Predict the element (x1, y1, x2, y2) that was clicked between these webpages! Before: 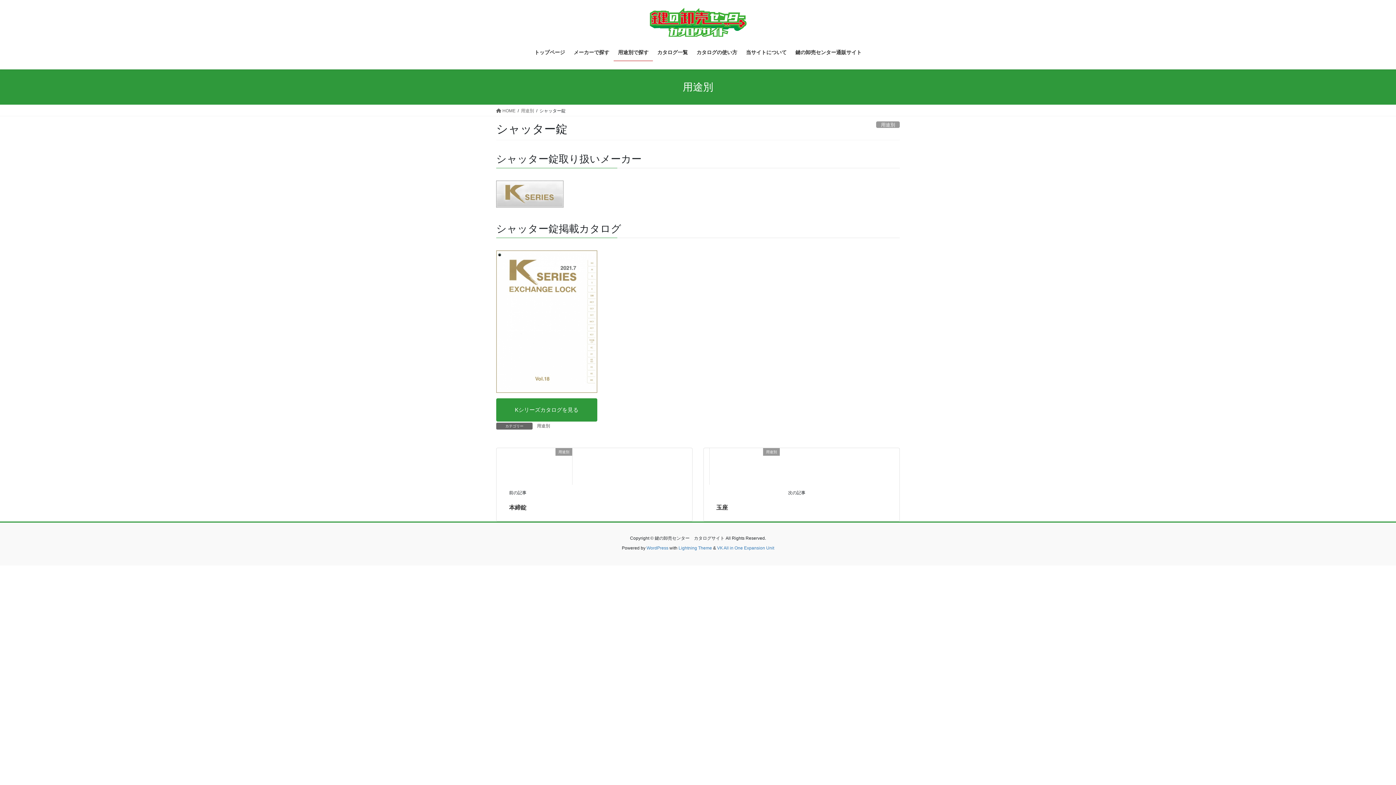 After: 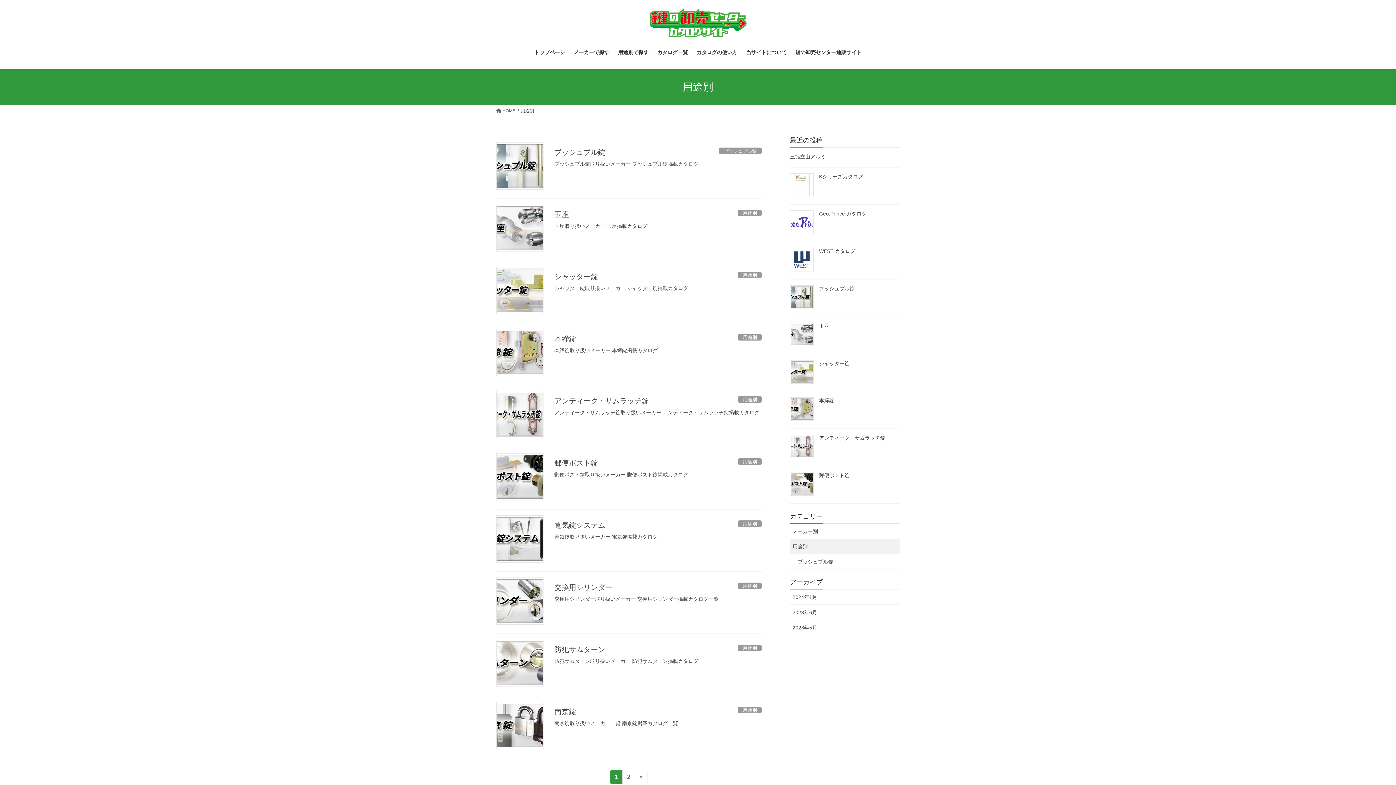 Action: bbox: (536, 422, 550, 429) label: 用途別